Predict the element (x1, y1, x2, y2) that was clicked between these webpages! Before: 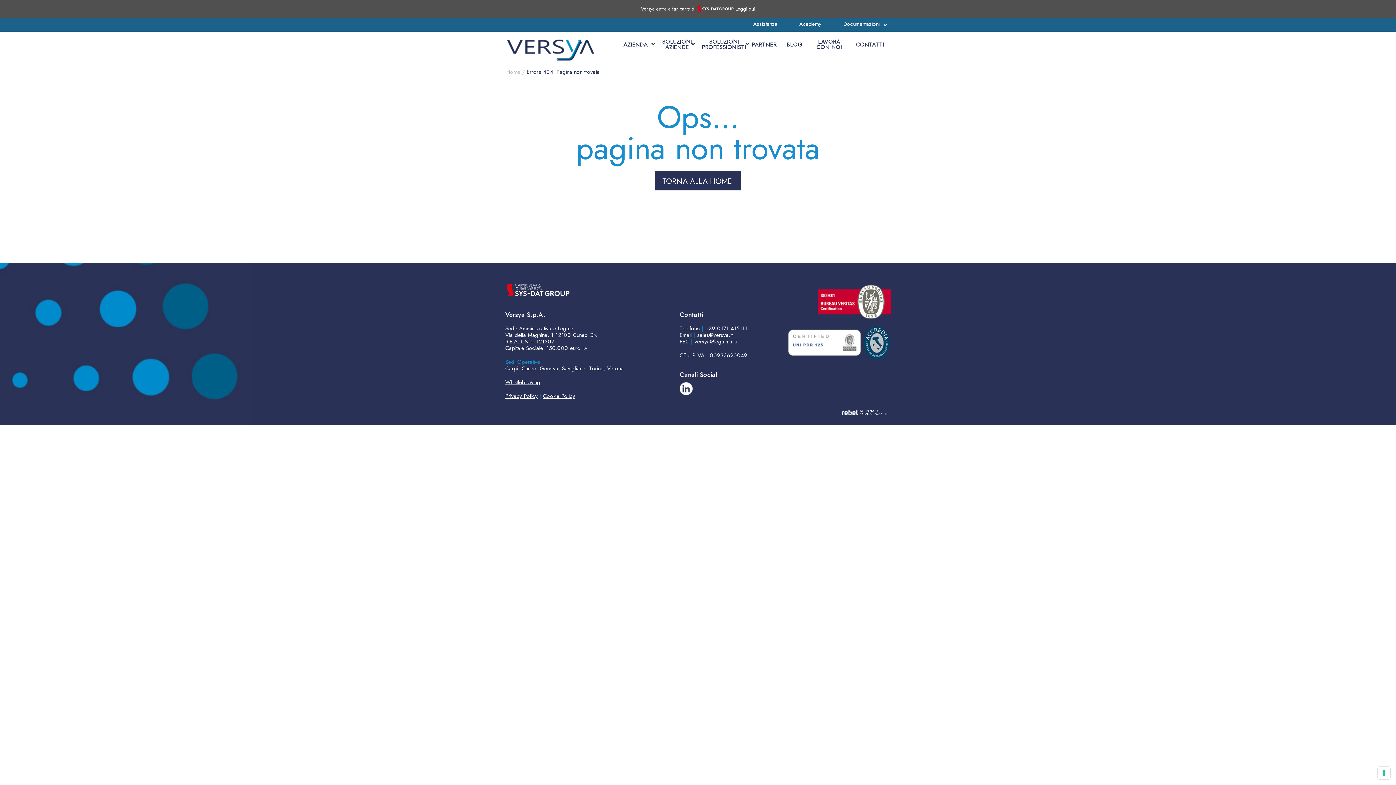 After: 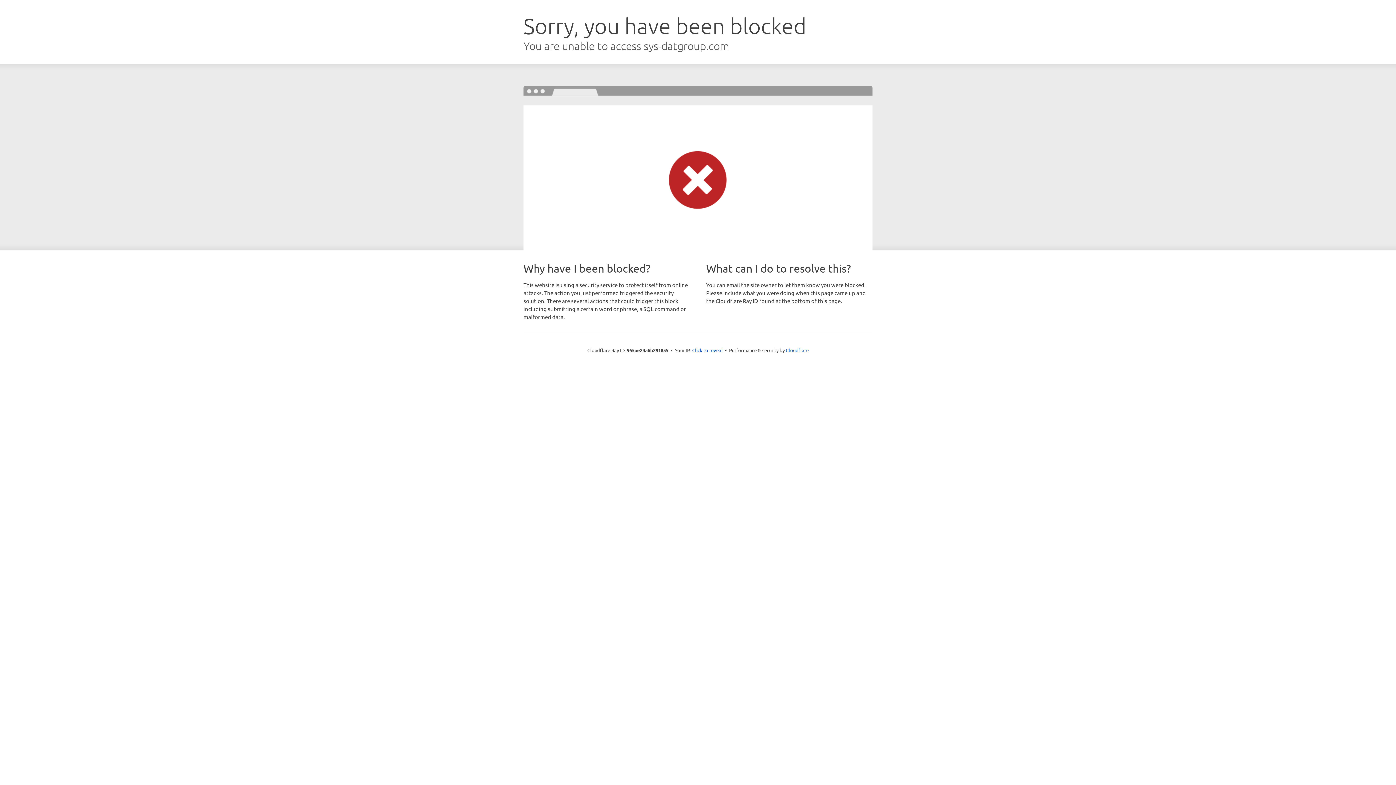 Action: bbox: (505, 41, 597, 52)